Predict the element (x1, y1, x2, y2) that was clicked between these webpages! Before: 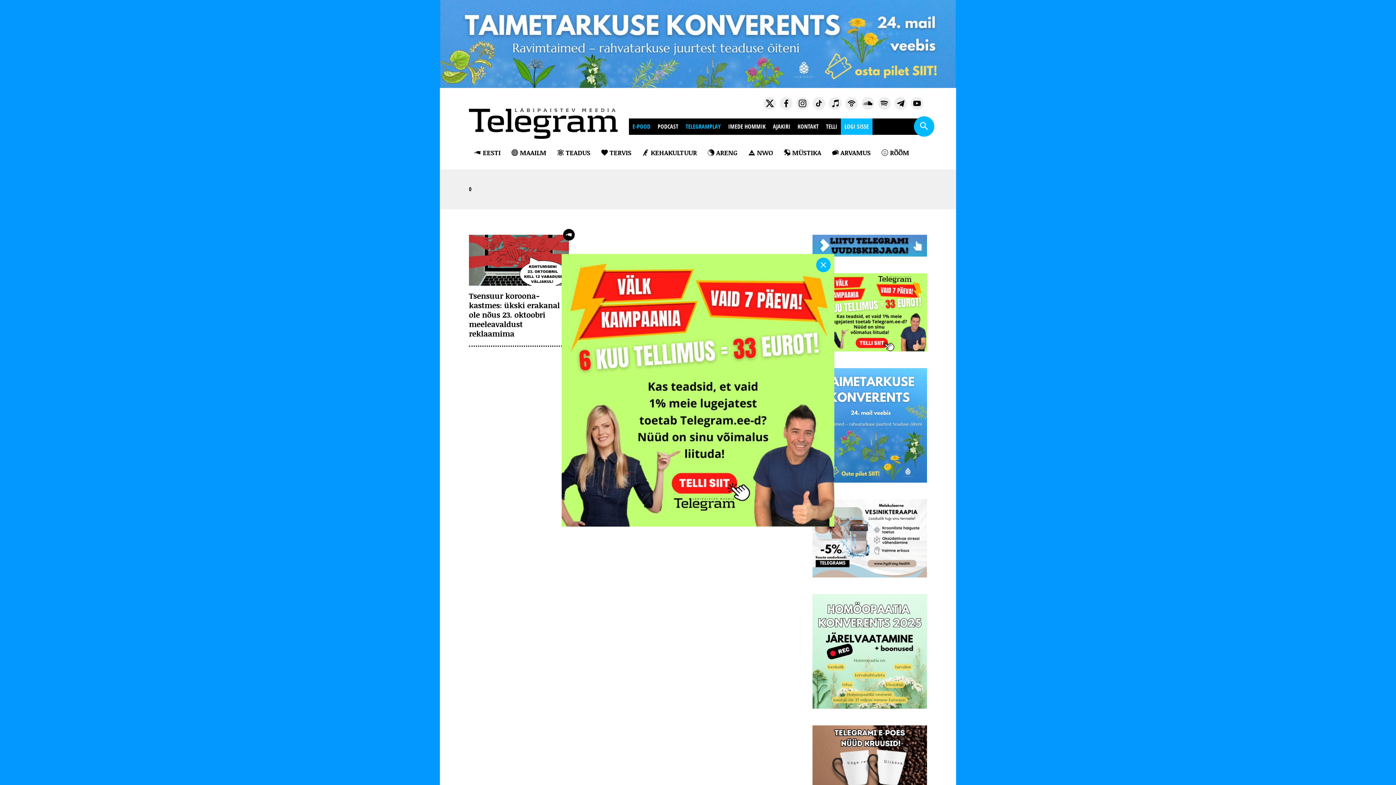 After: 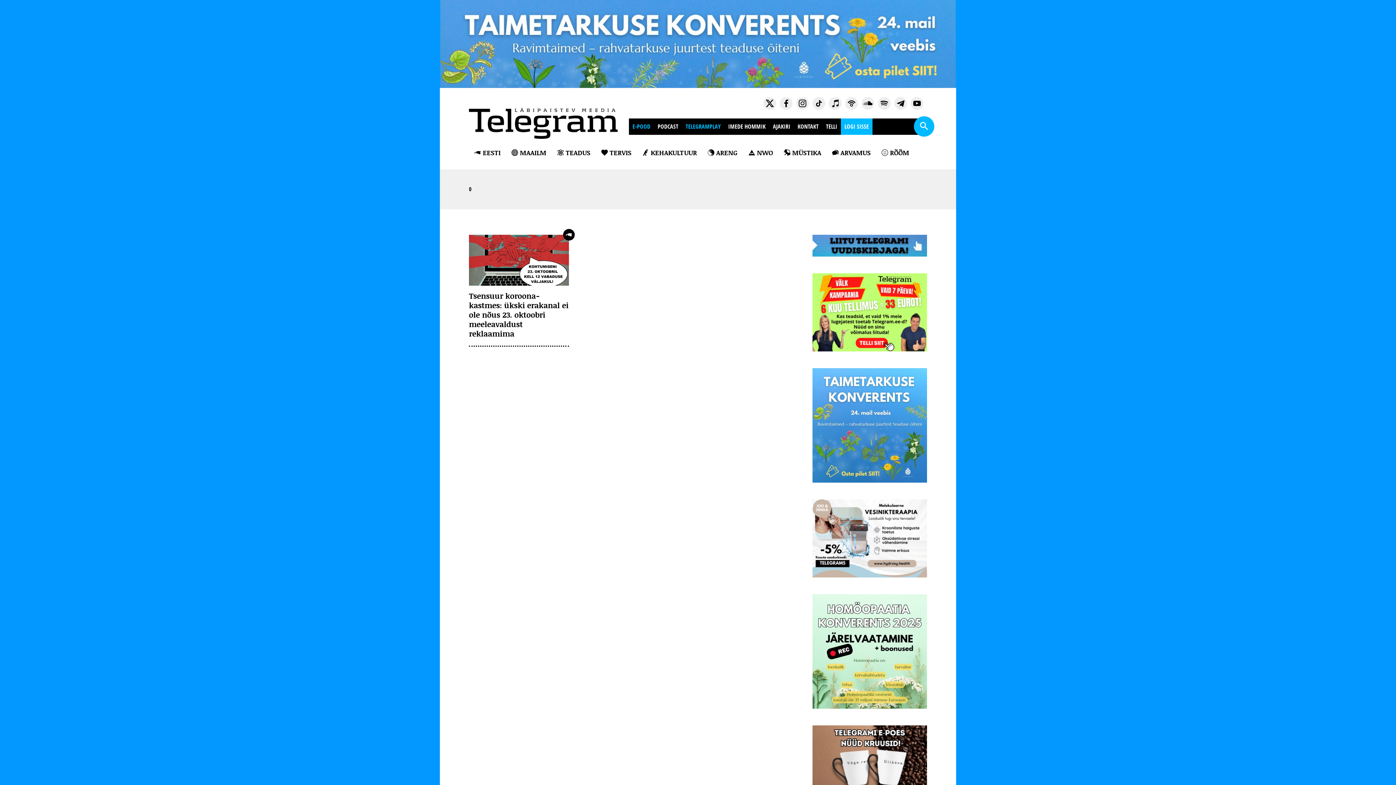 Action: bbox: (816, 257, 830, 272)